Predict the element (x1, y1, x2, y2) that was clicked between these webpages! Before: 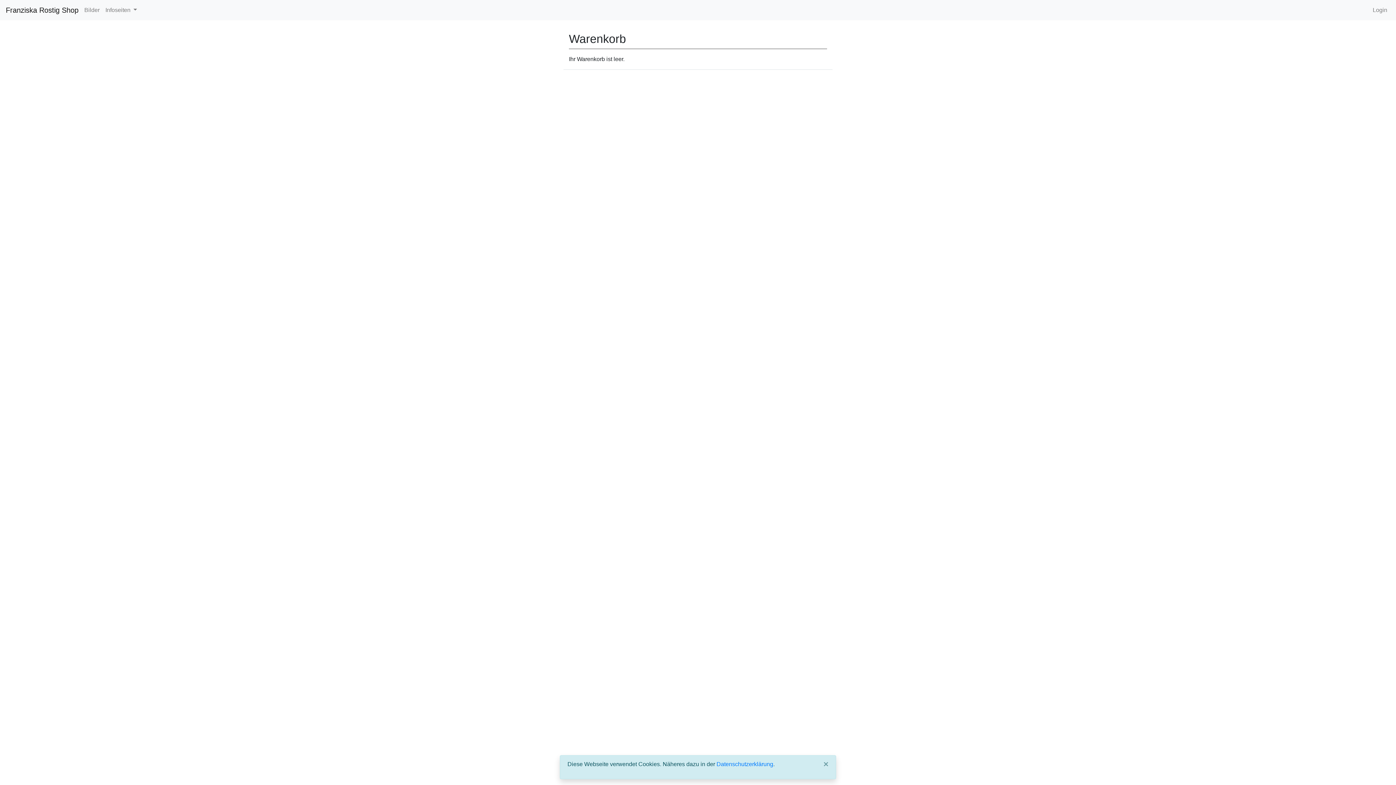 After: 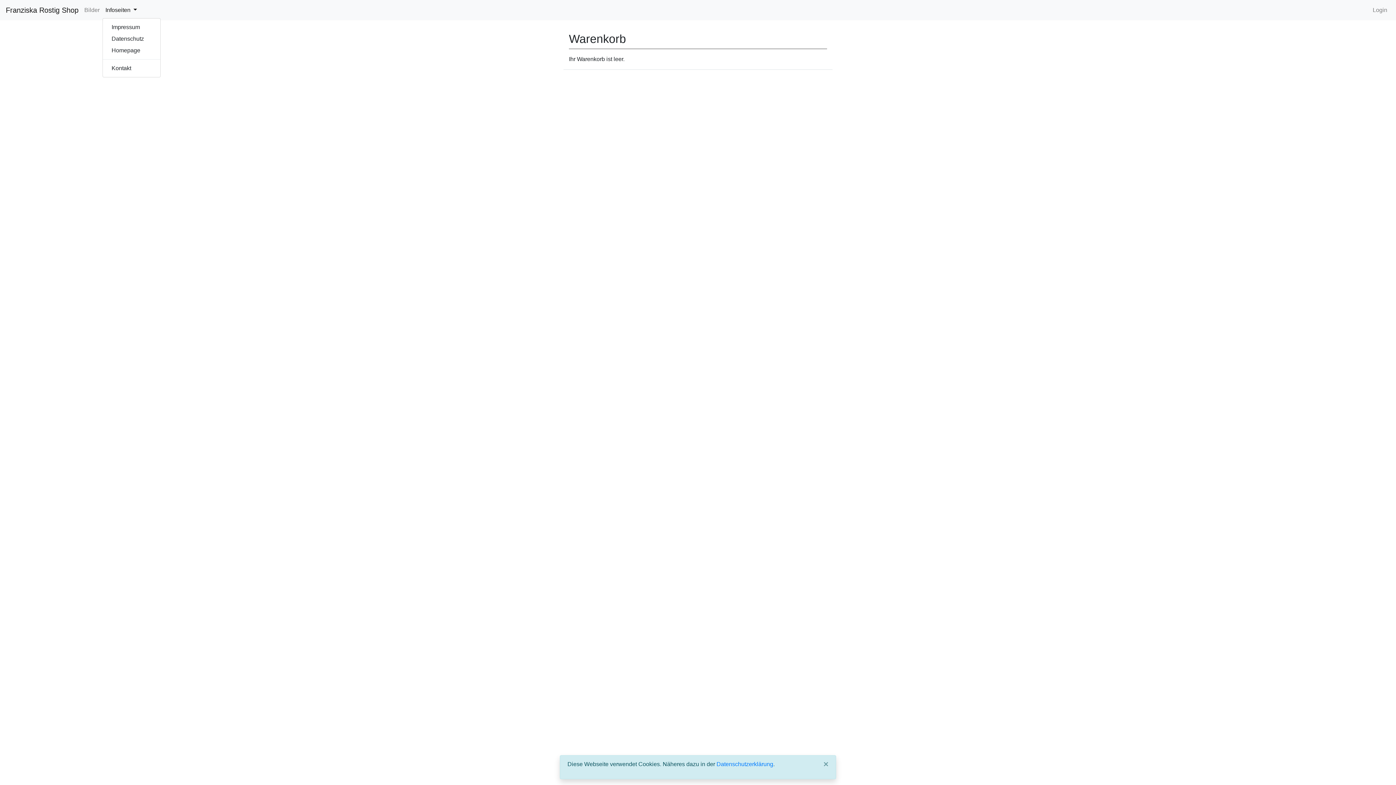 Action: bbox: (102, 2, 139, 17) label: Infoseiten 